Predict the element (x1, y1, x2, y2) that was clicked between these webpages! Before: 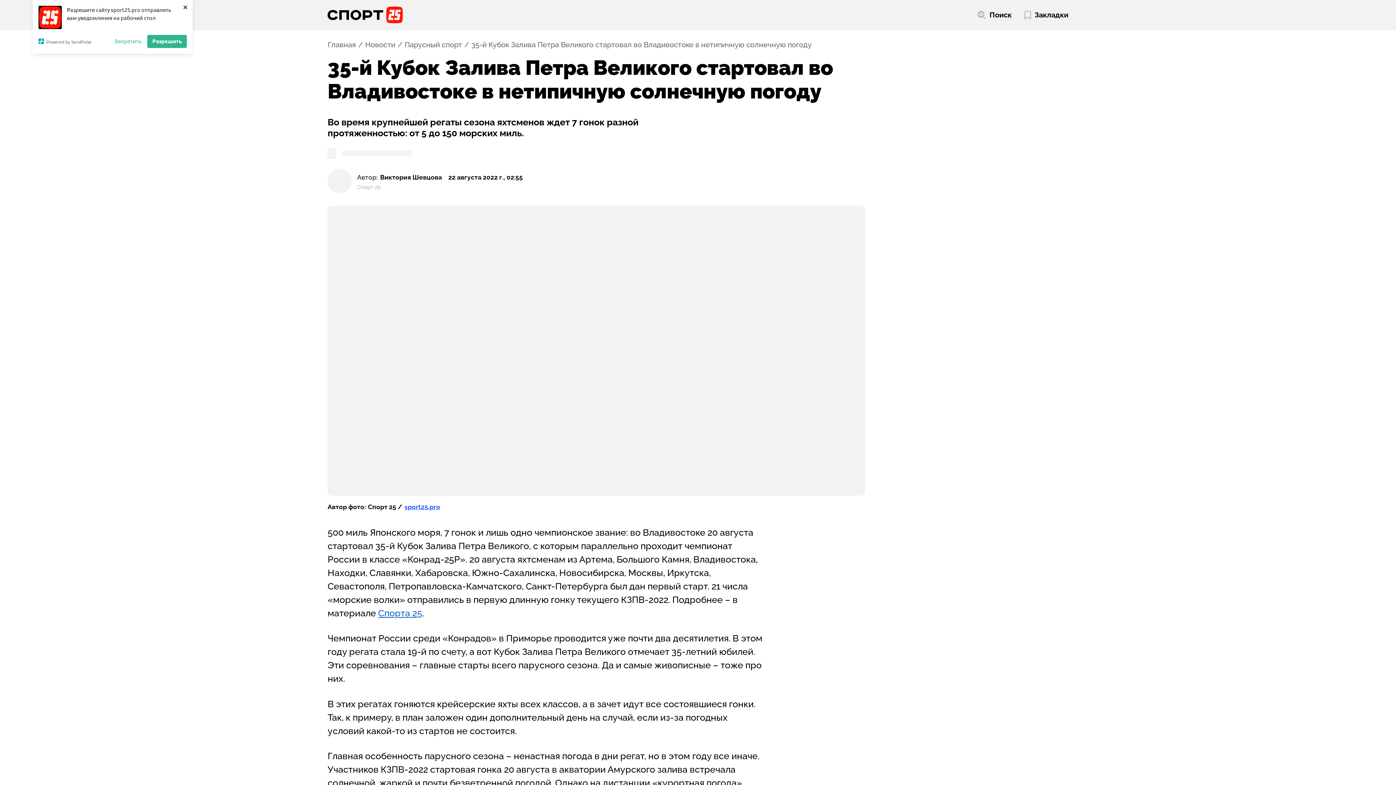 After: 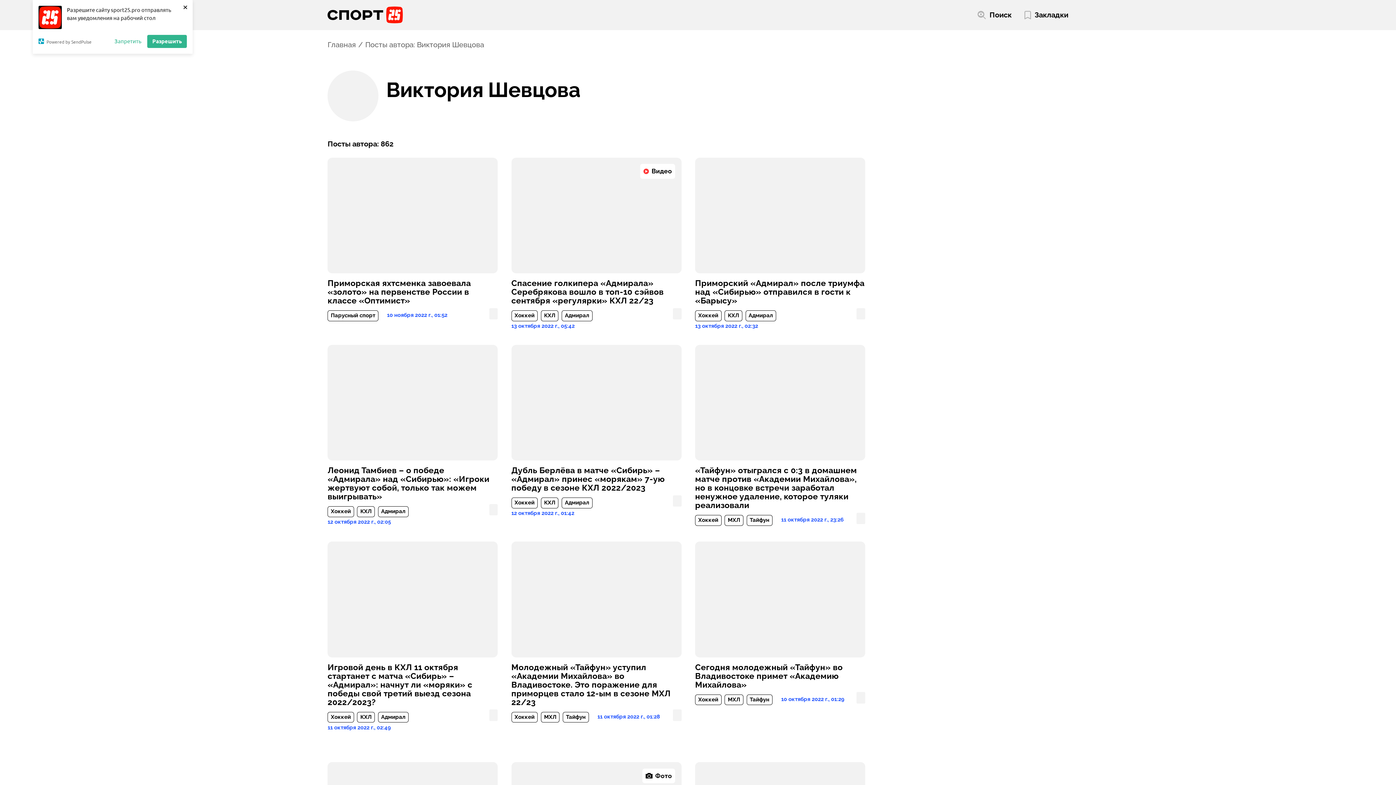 Action: label: Виктория Шевцова bbox: (380, 172, 442, 182)